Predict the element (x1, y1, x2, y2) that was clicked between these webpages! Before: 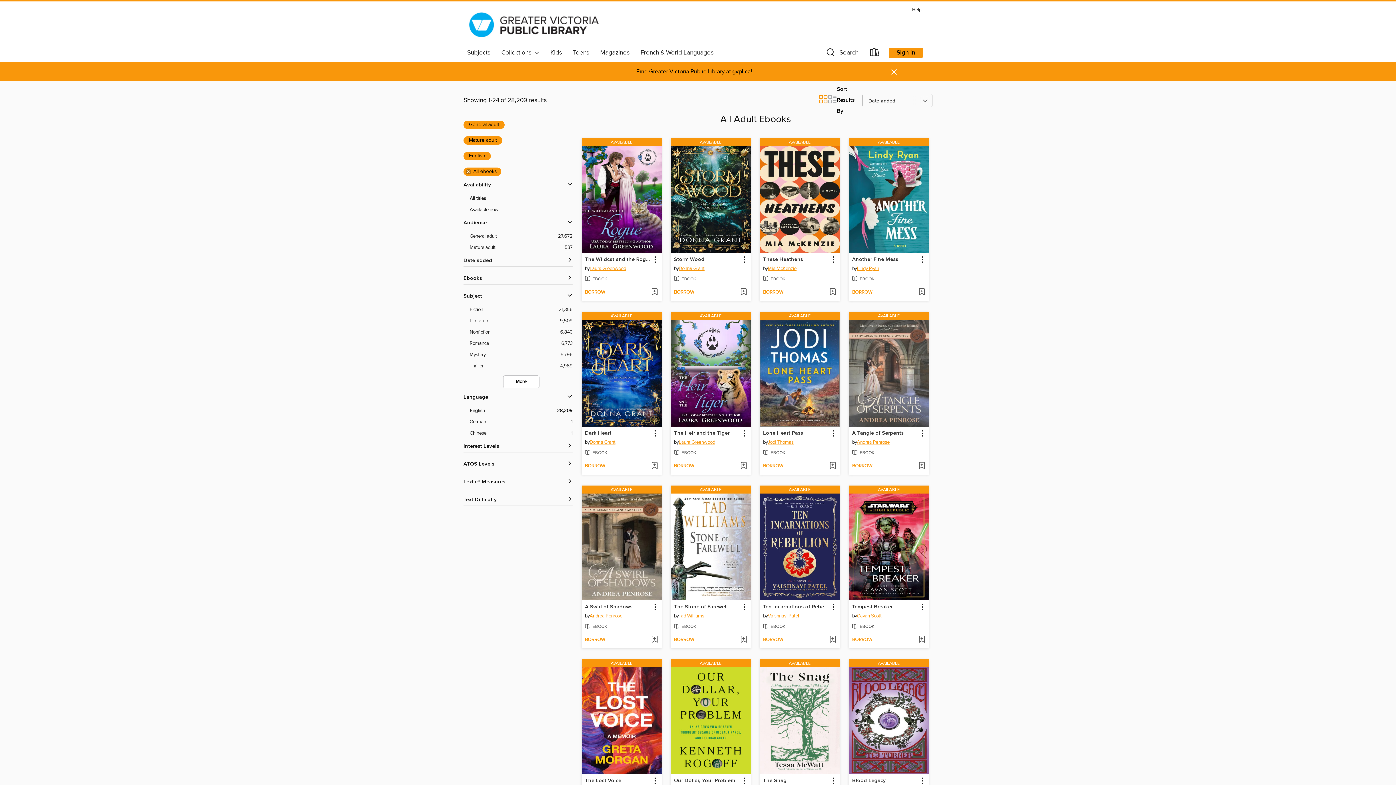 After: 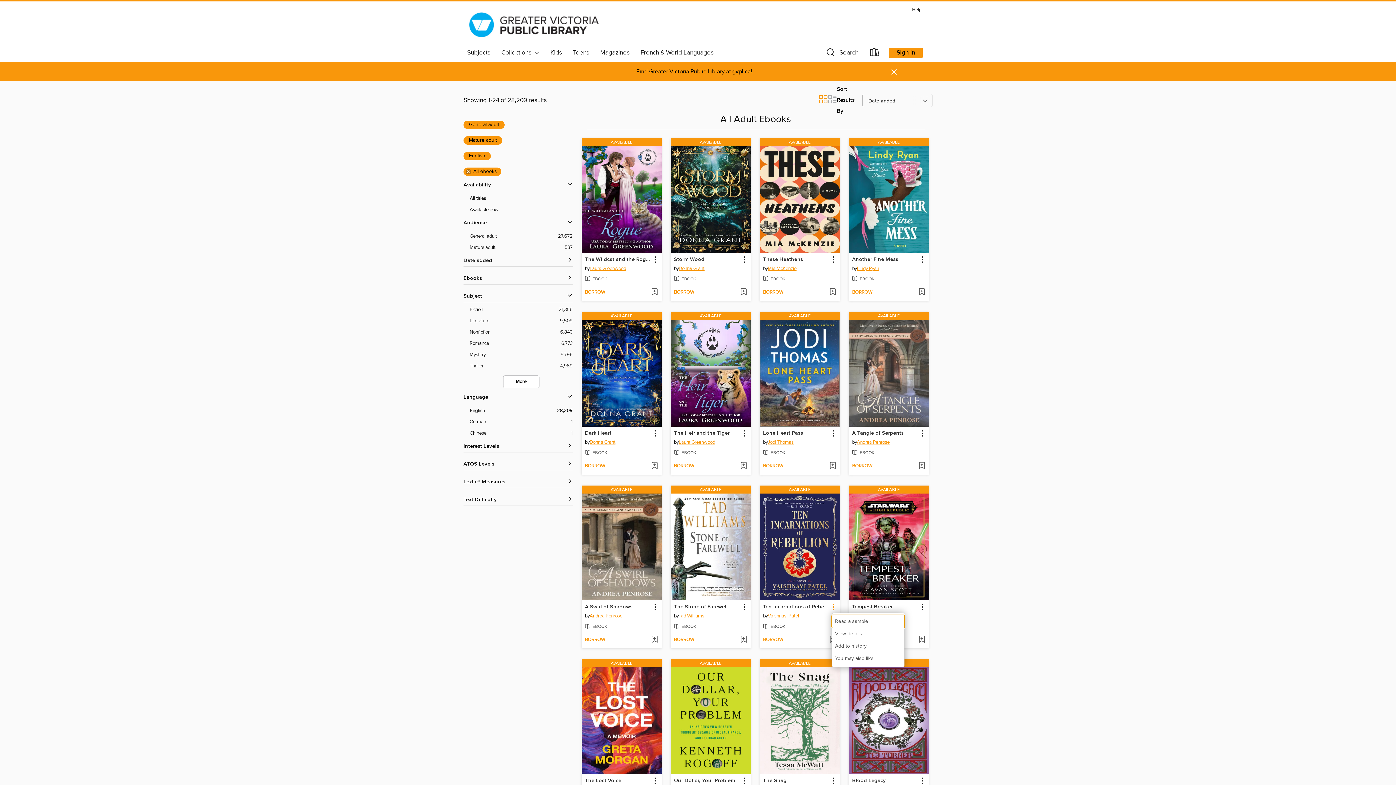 Action: label: Ten Incarnations of Rebellion information bbox: (828, 602, 838, 612)